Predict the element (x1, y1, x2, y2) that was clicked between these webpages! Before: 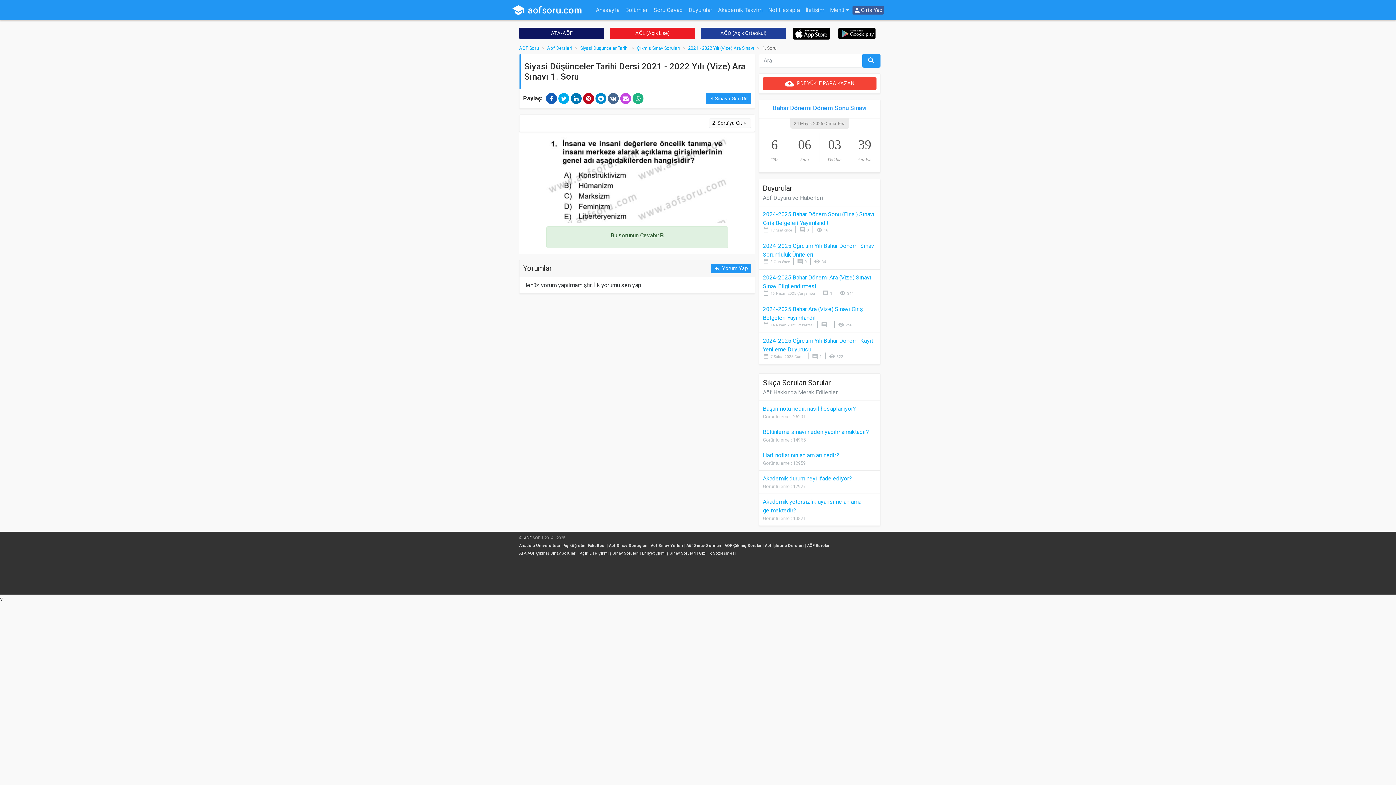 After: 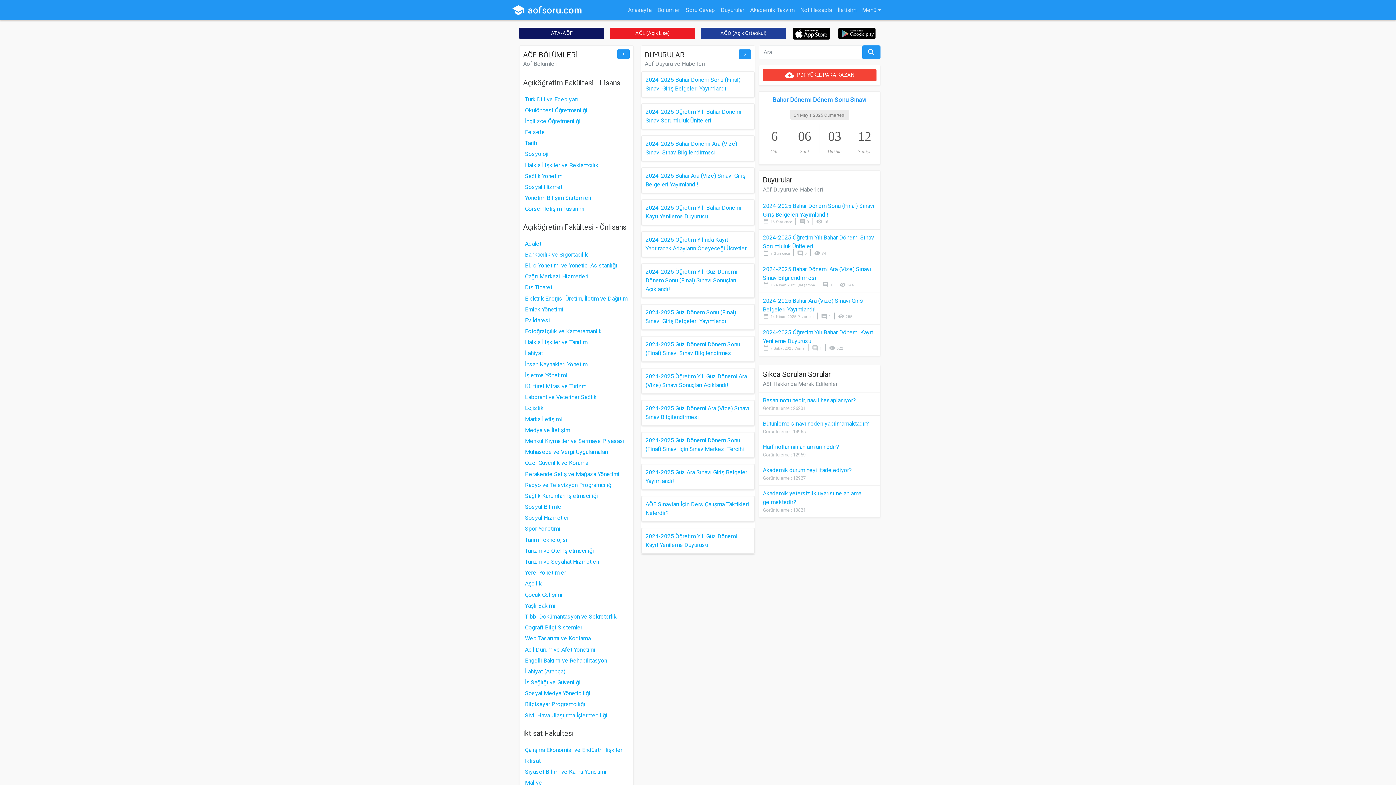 Action: bbox: (519, 45, 538, 50) label: AÖF Soru